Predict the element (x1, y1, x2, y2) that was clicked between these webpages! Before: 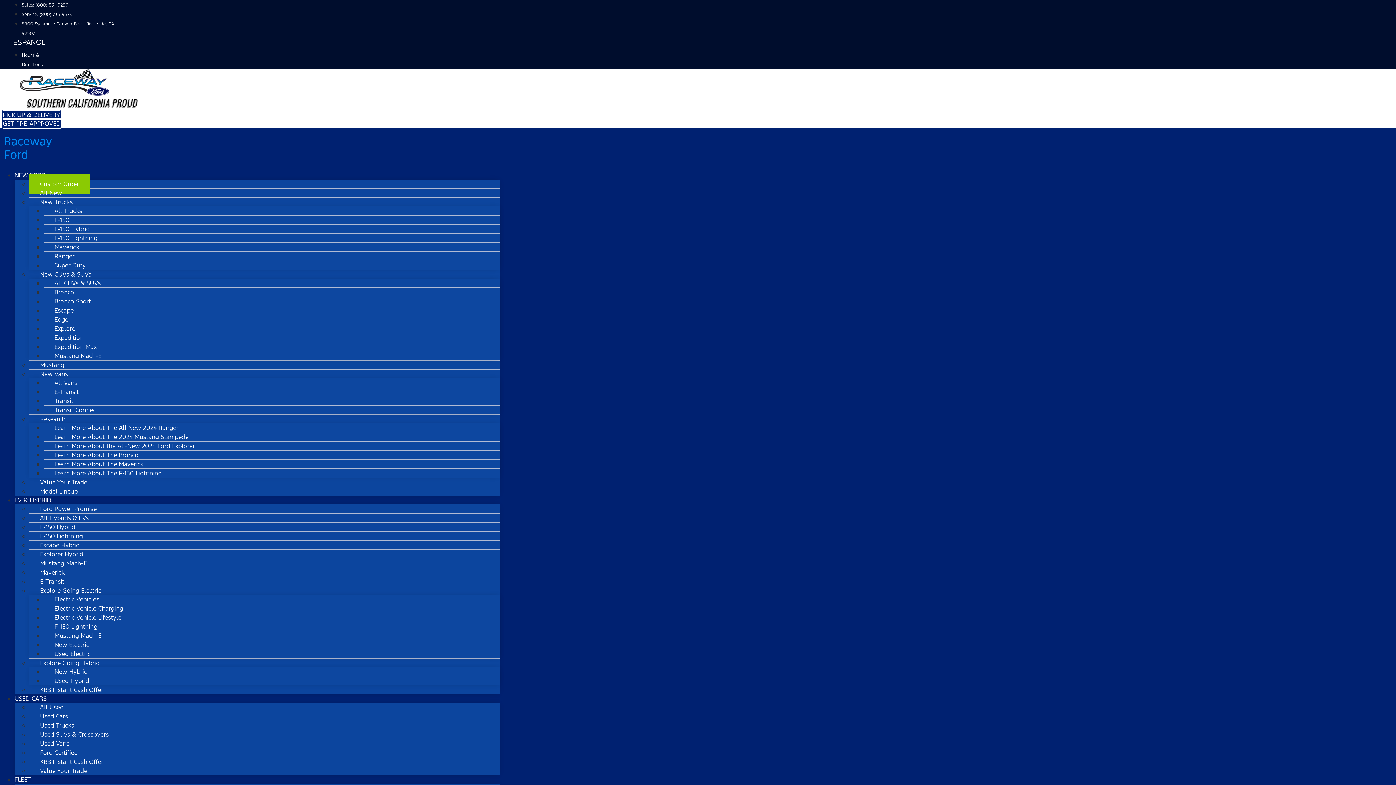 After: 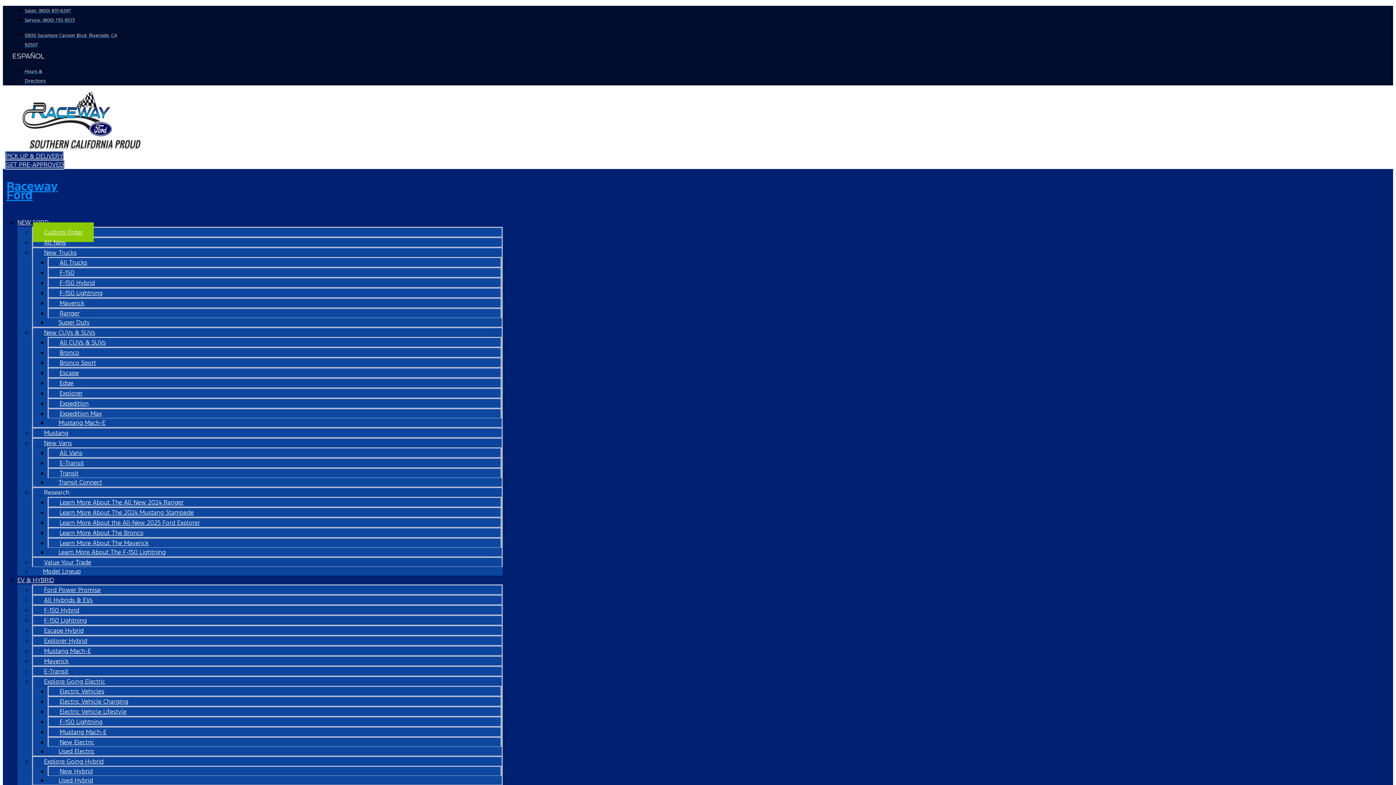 Action: bbox: (1, 109, 61, 119) label: PICK UP & DELIVERY